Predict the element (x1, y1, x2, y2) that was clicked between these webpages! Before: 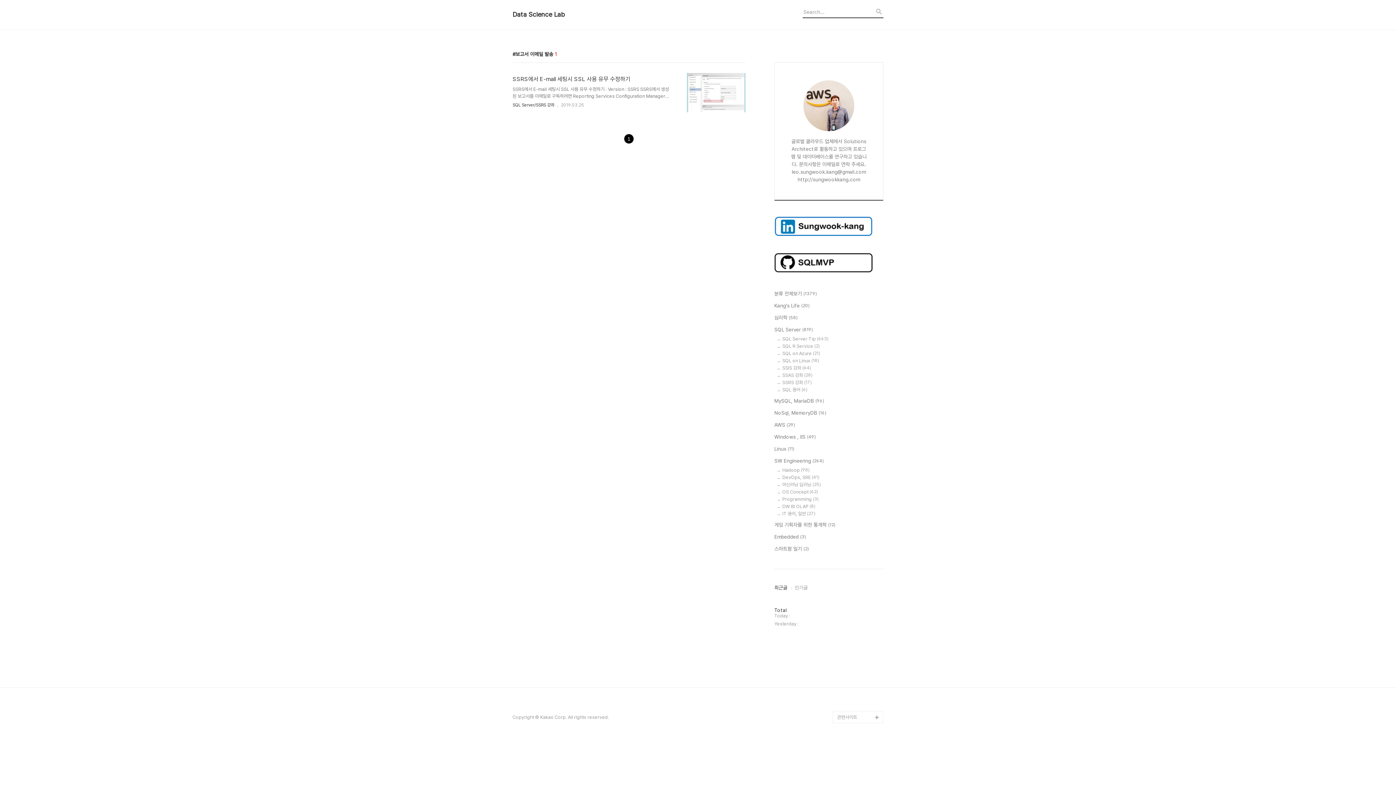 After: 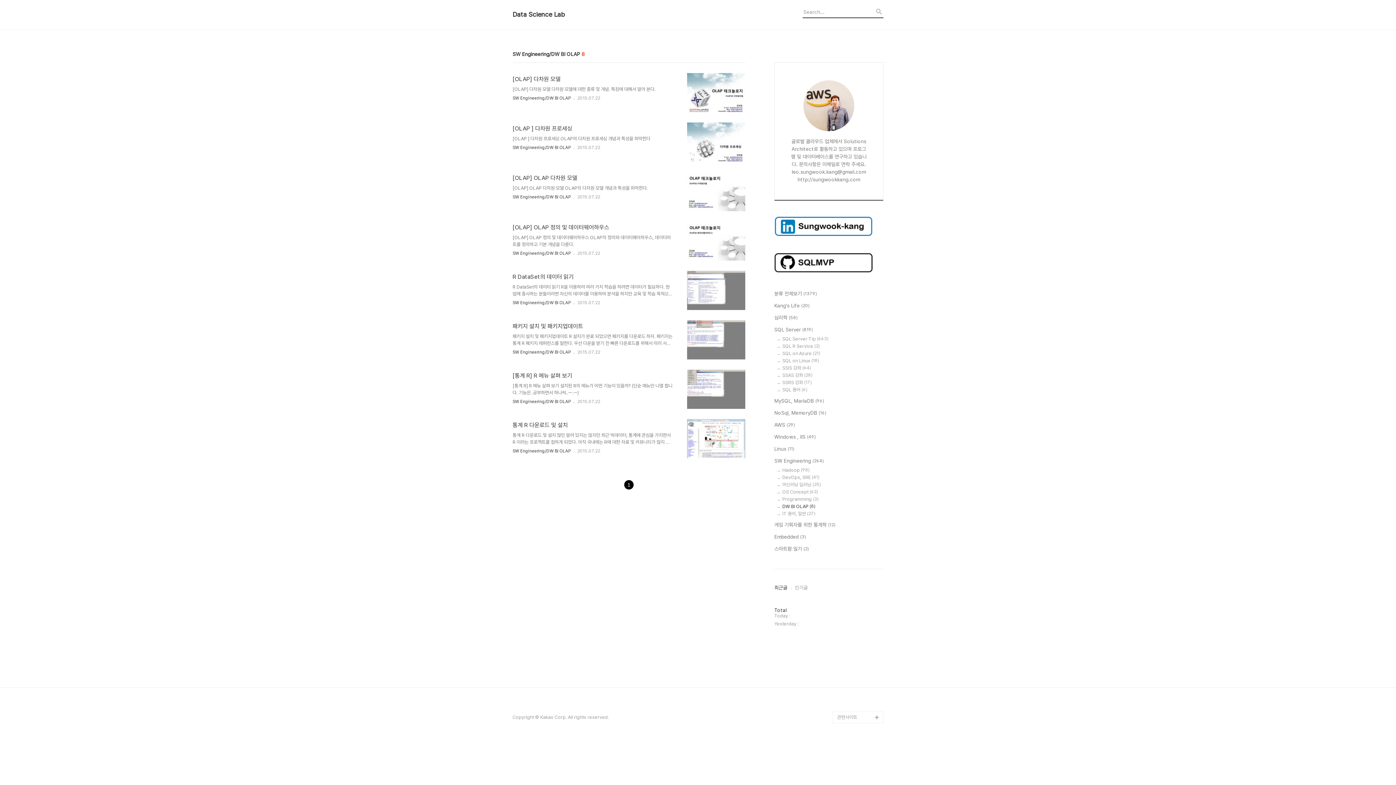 Action: label: DW BI OLAP (8) bbox: (782, 504, 883, 509)